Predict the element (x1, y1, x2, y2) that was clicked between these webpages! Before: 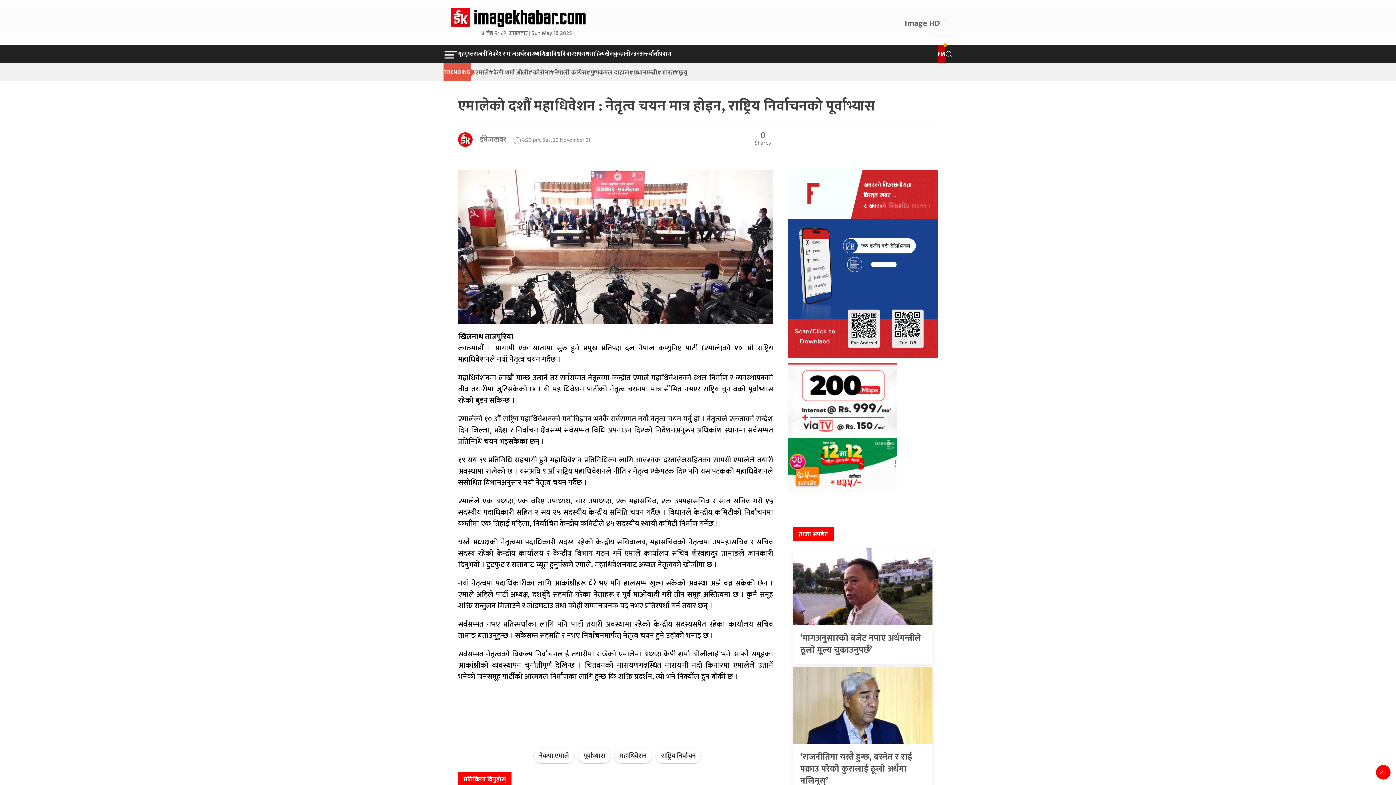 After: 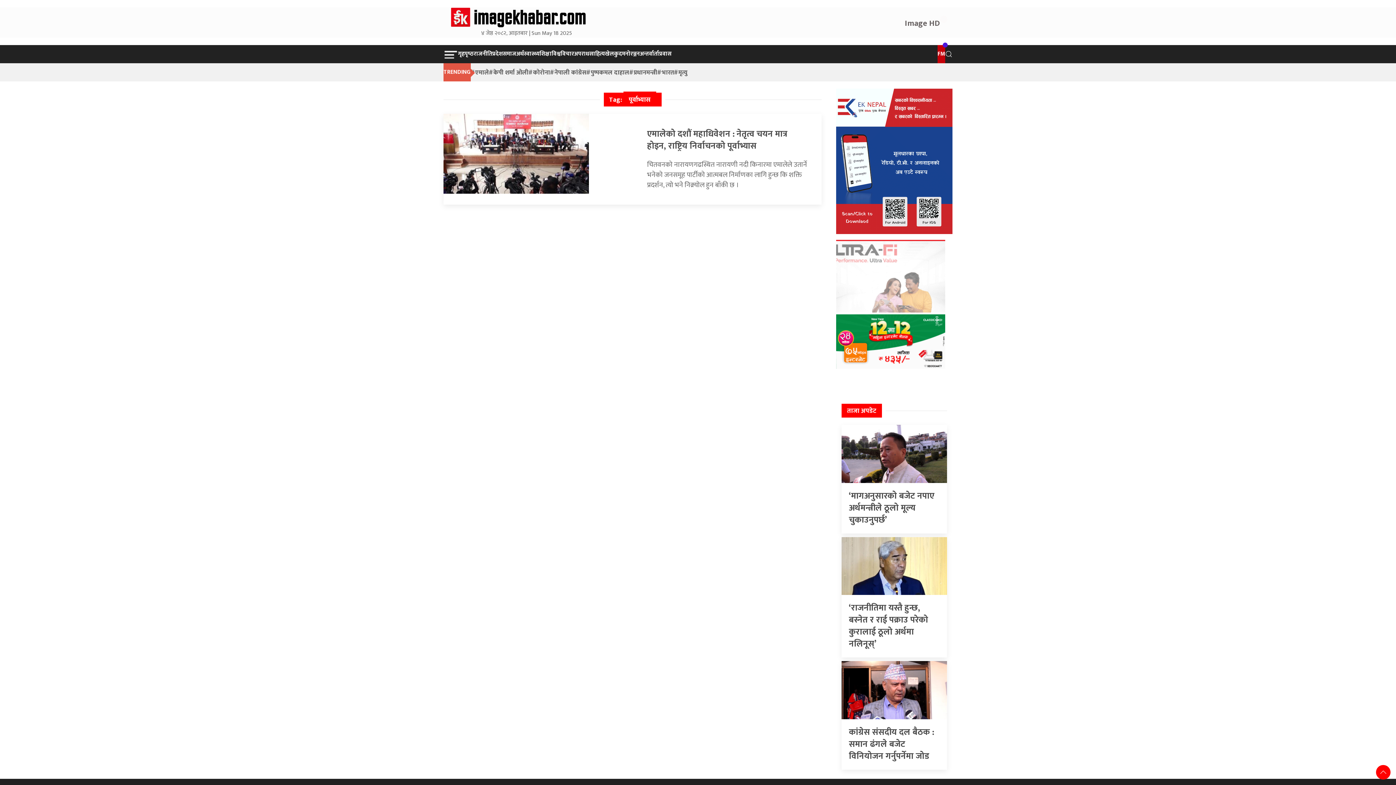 Action: label: पूर्वाभ्यास bbox: (578, 749, 610, 763)